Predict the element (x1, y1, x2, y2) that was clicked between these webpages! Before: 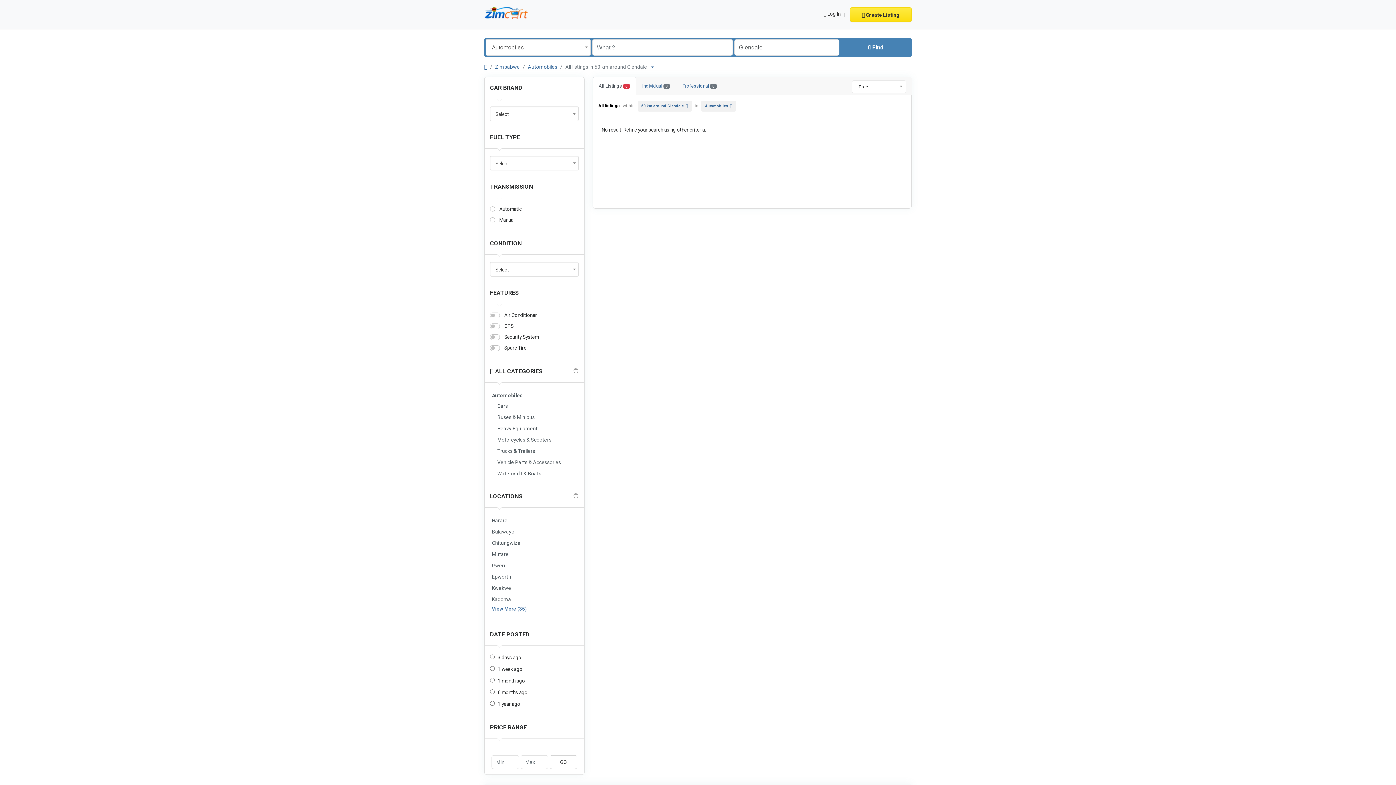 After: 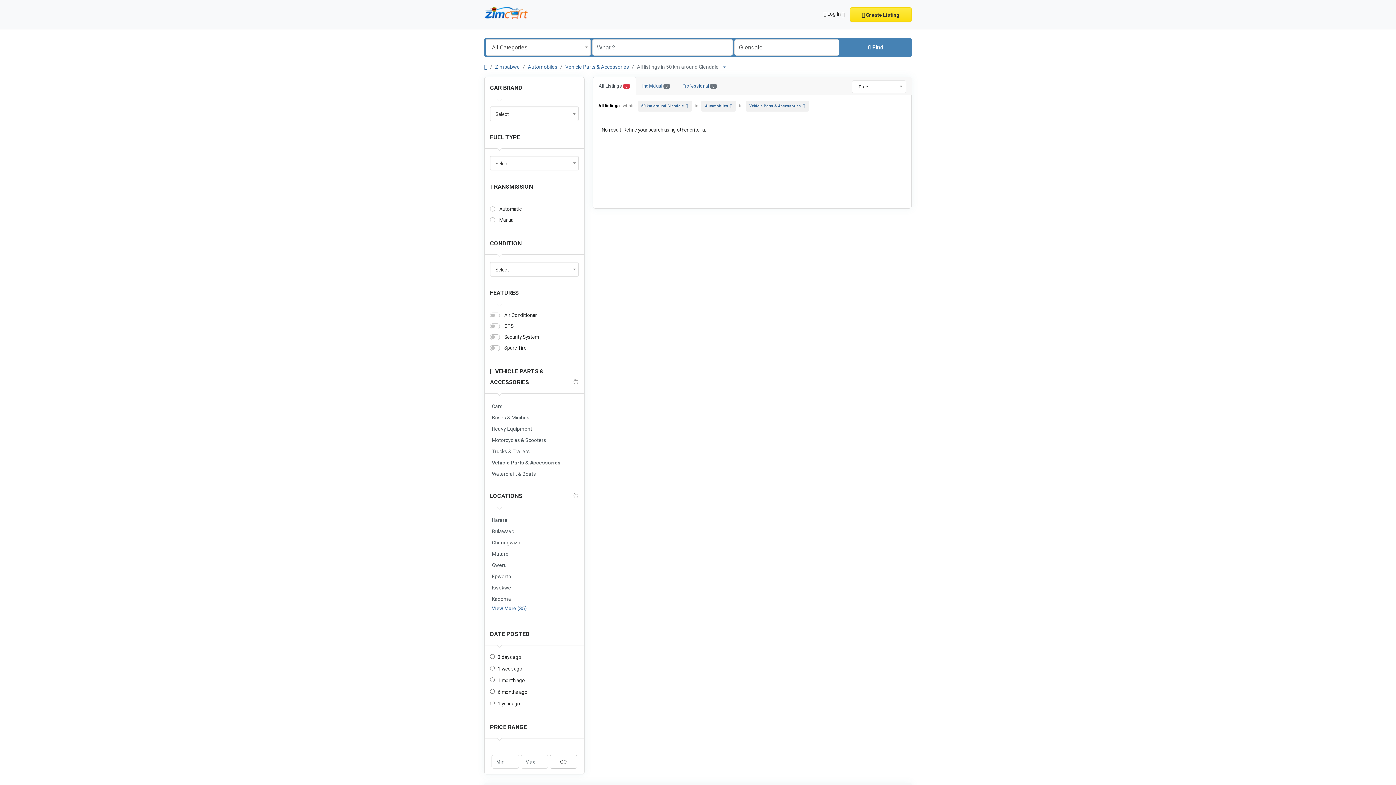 Action: label: Vehicle Parts & Accessories bbox: (495, 457, 578, 467)